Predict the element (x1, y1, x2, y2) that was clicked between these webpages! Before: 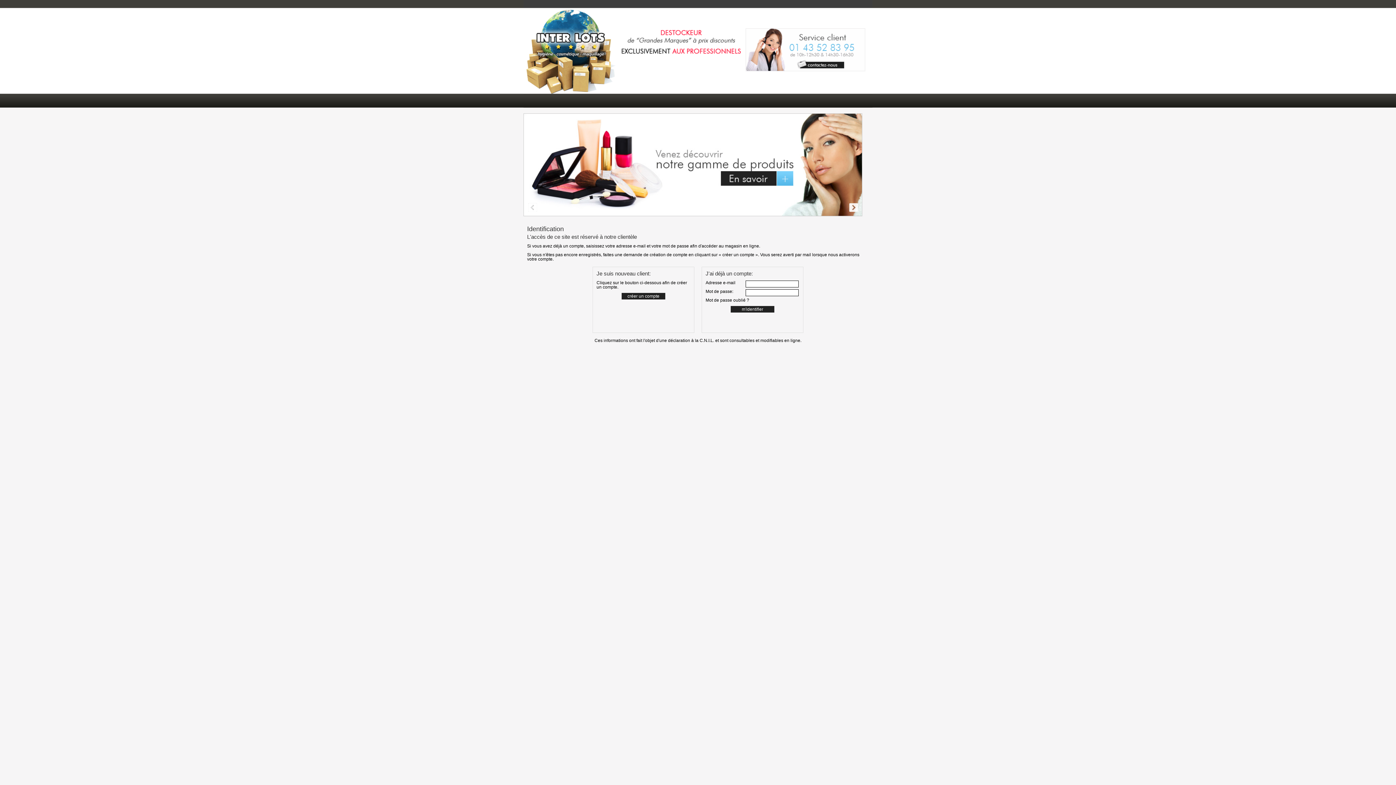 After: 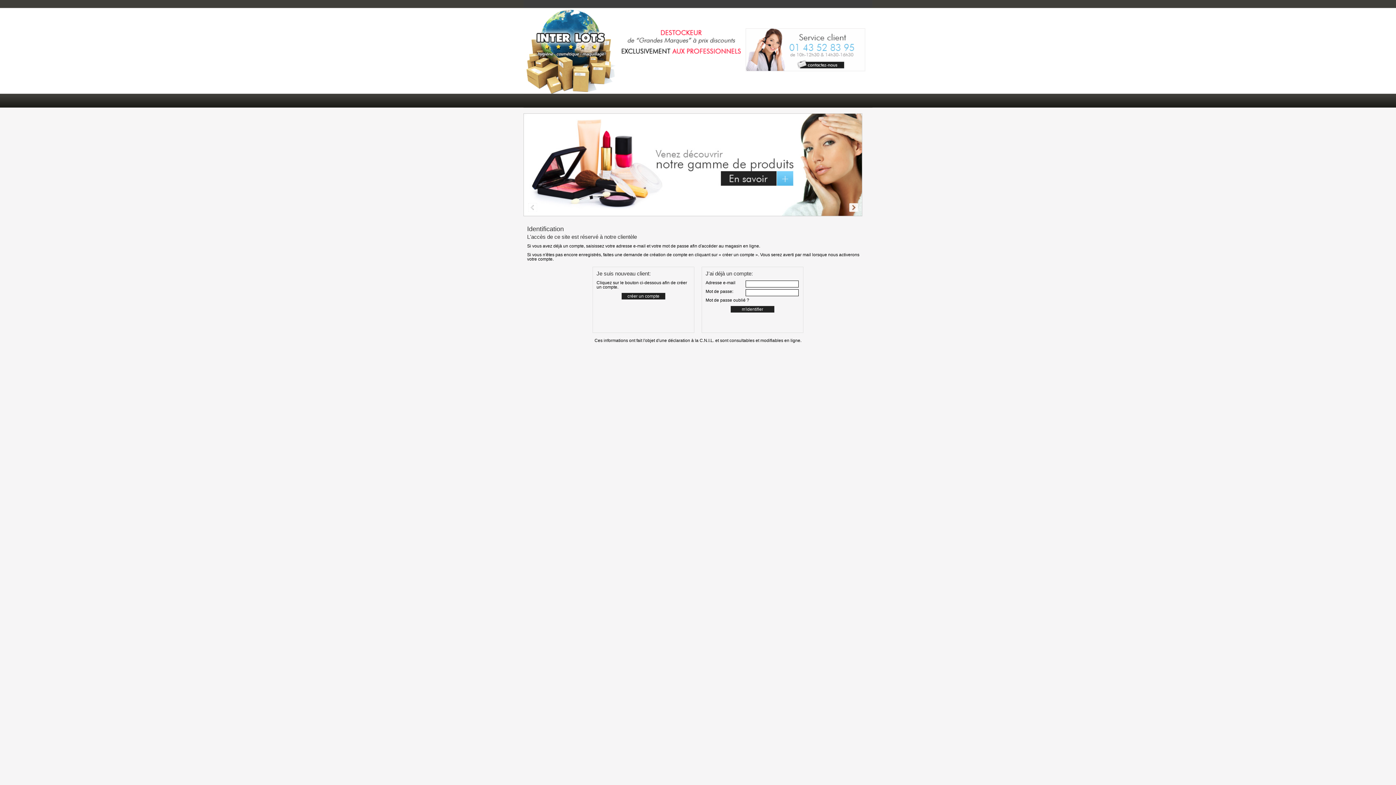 Action: label: Mot de passe oublié ? bbox: (705, 297, 749, 302)